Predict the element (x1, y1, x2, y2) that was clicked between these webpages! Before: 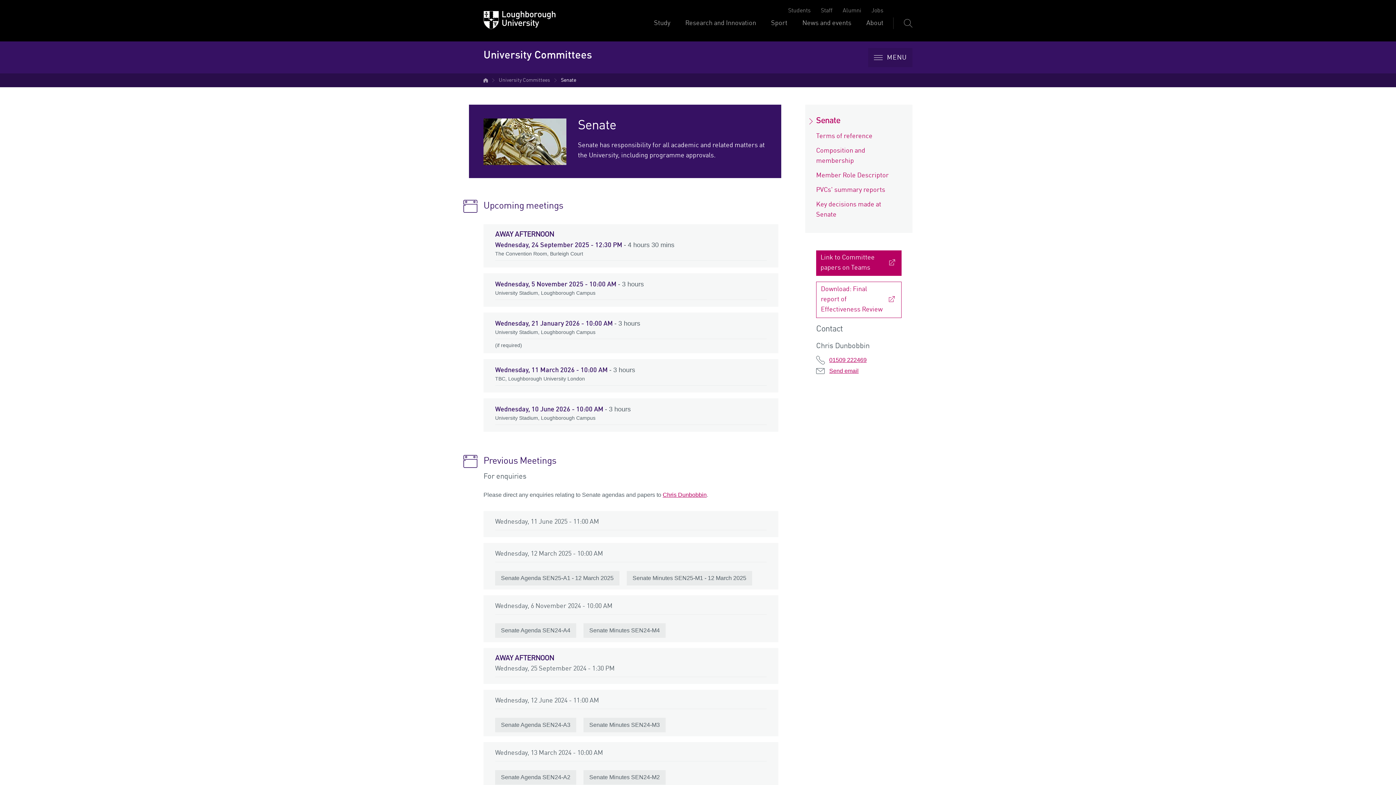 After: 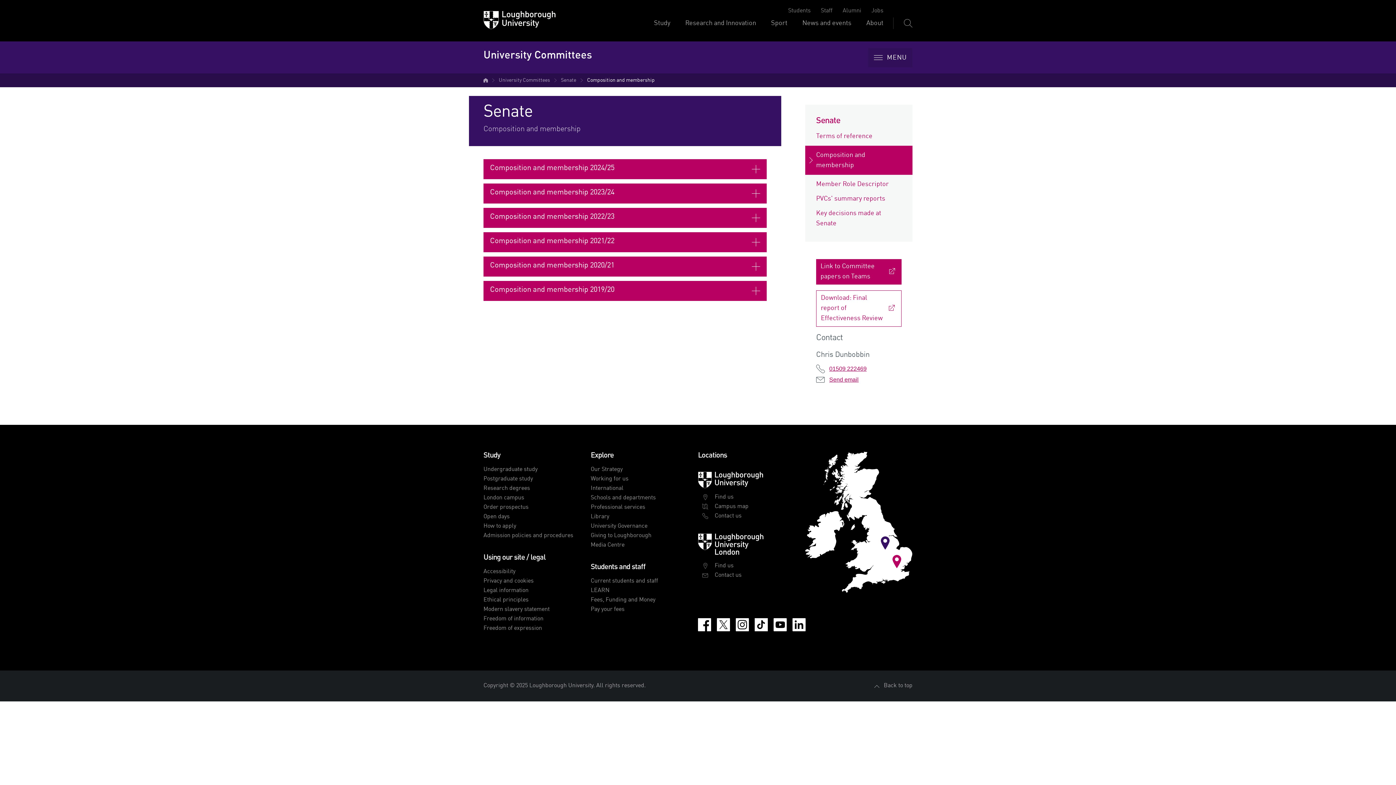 Action: label: Composition and membership bbox: (816, 145, 901, 166)